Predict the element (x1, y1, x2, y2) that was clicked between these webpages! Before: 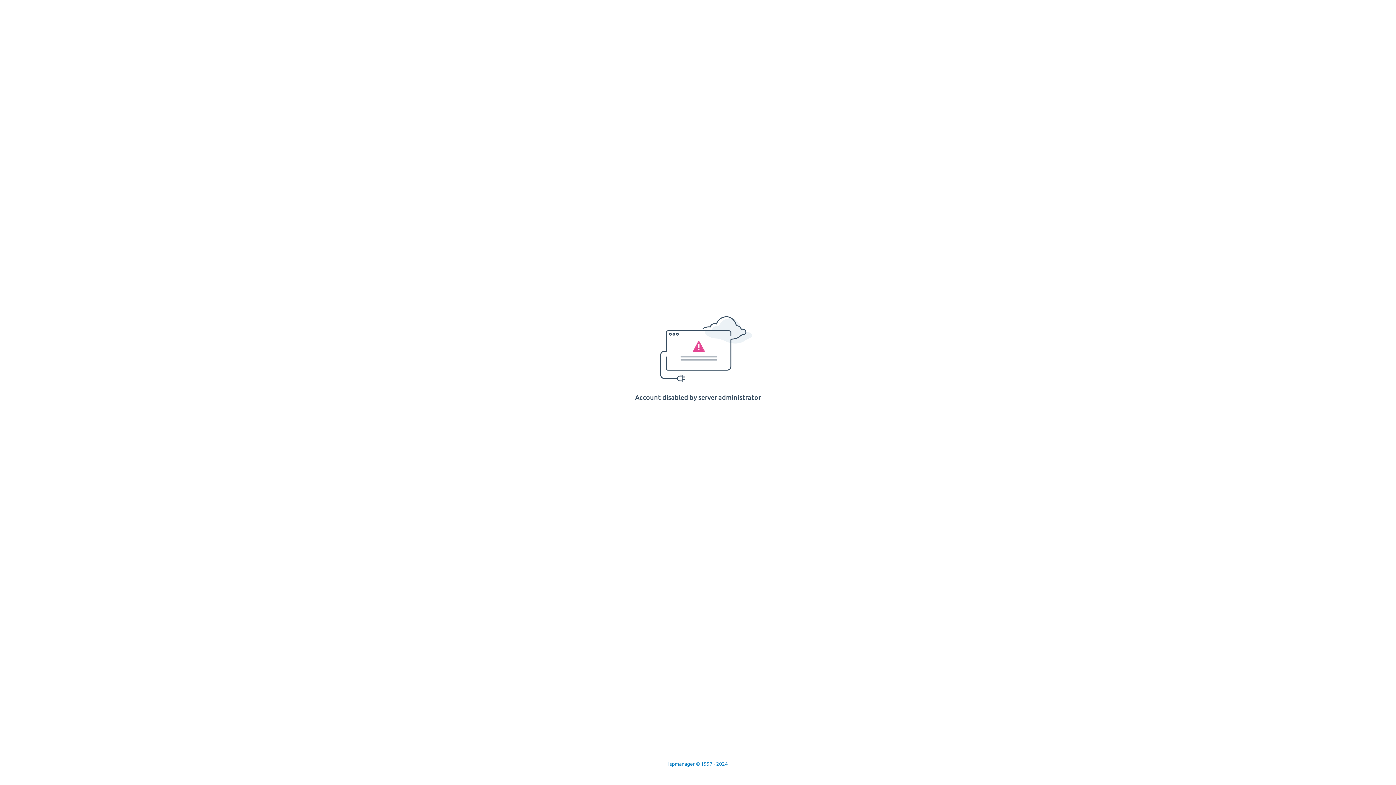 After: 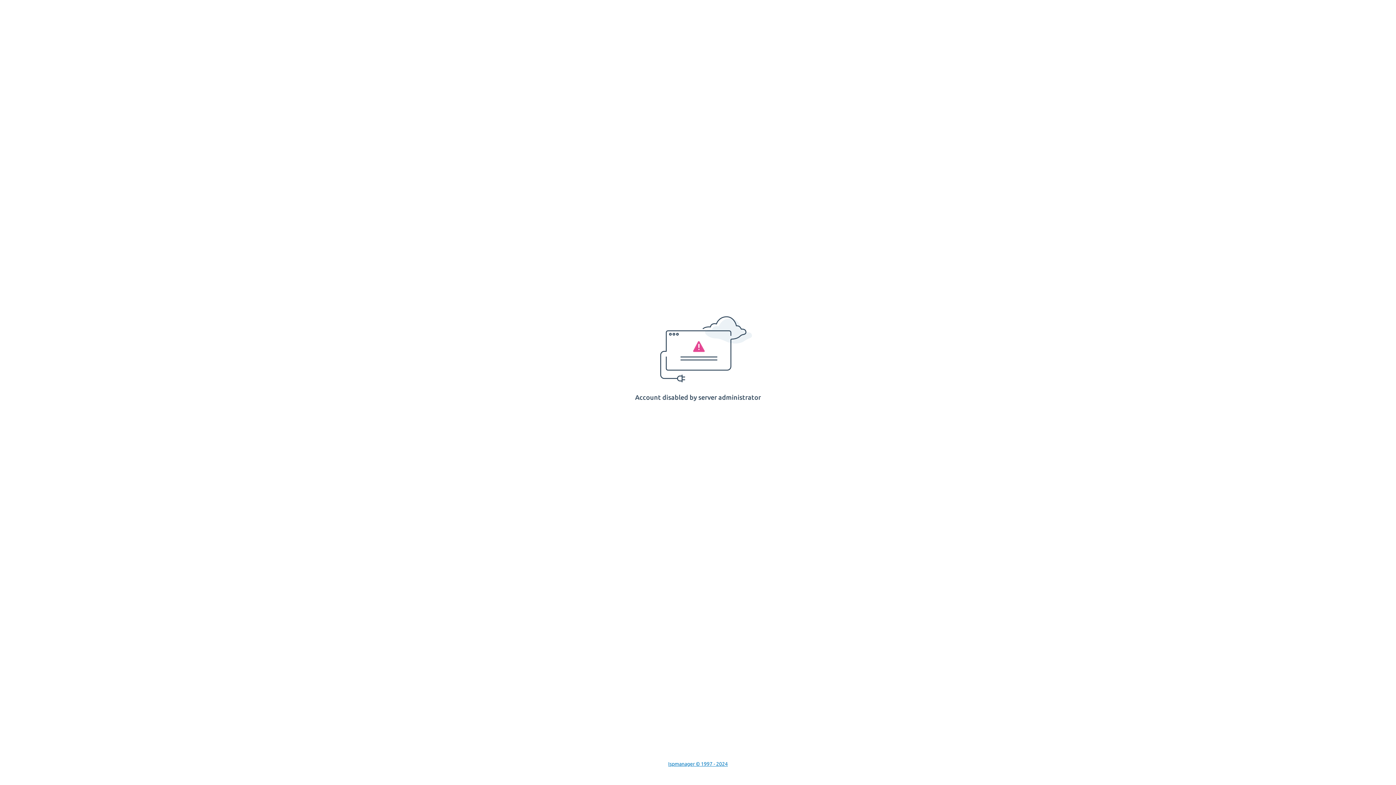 Action: bbox: (668, 761, 728, 767) label: Ispmanager © 1997 - 2024